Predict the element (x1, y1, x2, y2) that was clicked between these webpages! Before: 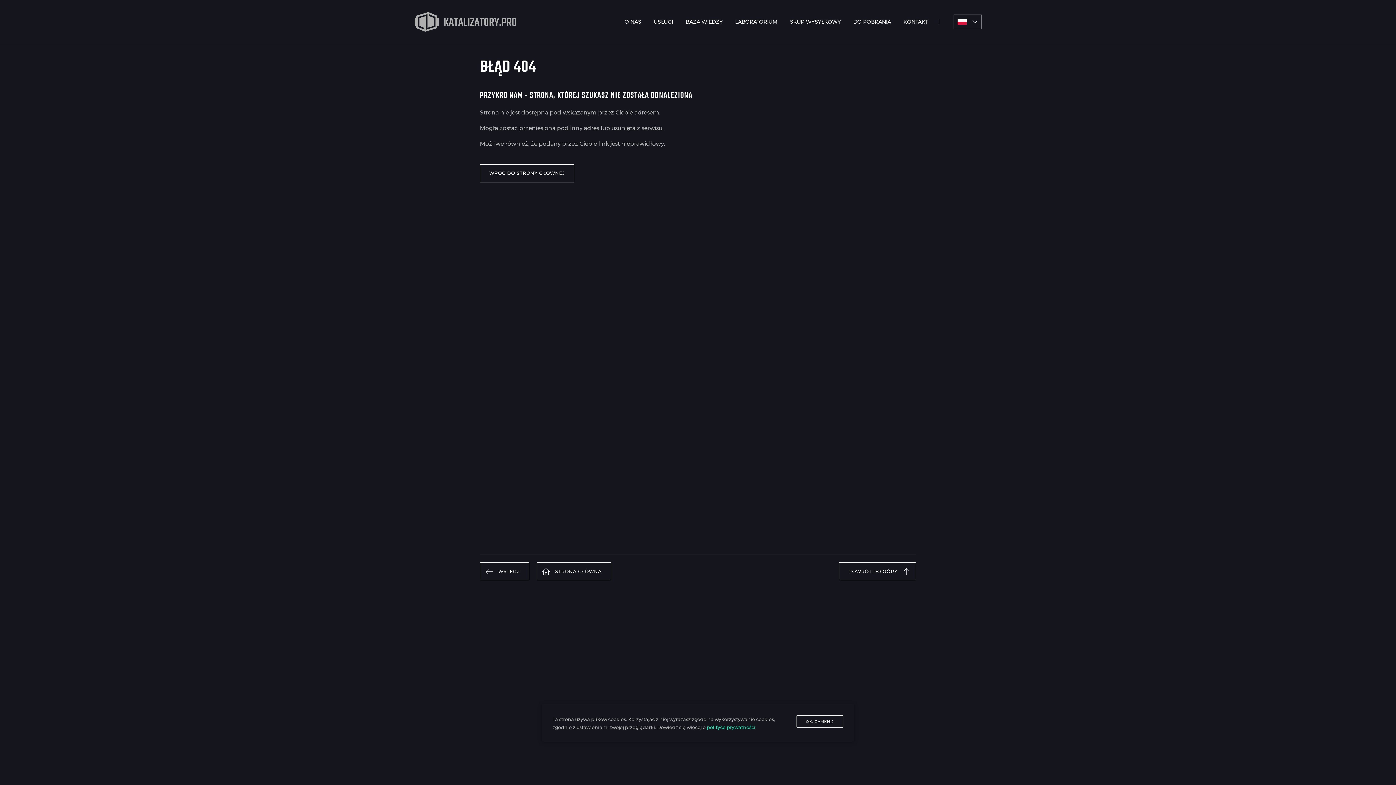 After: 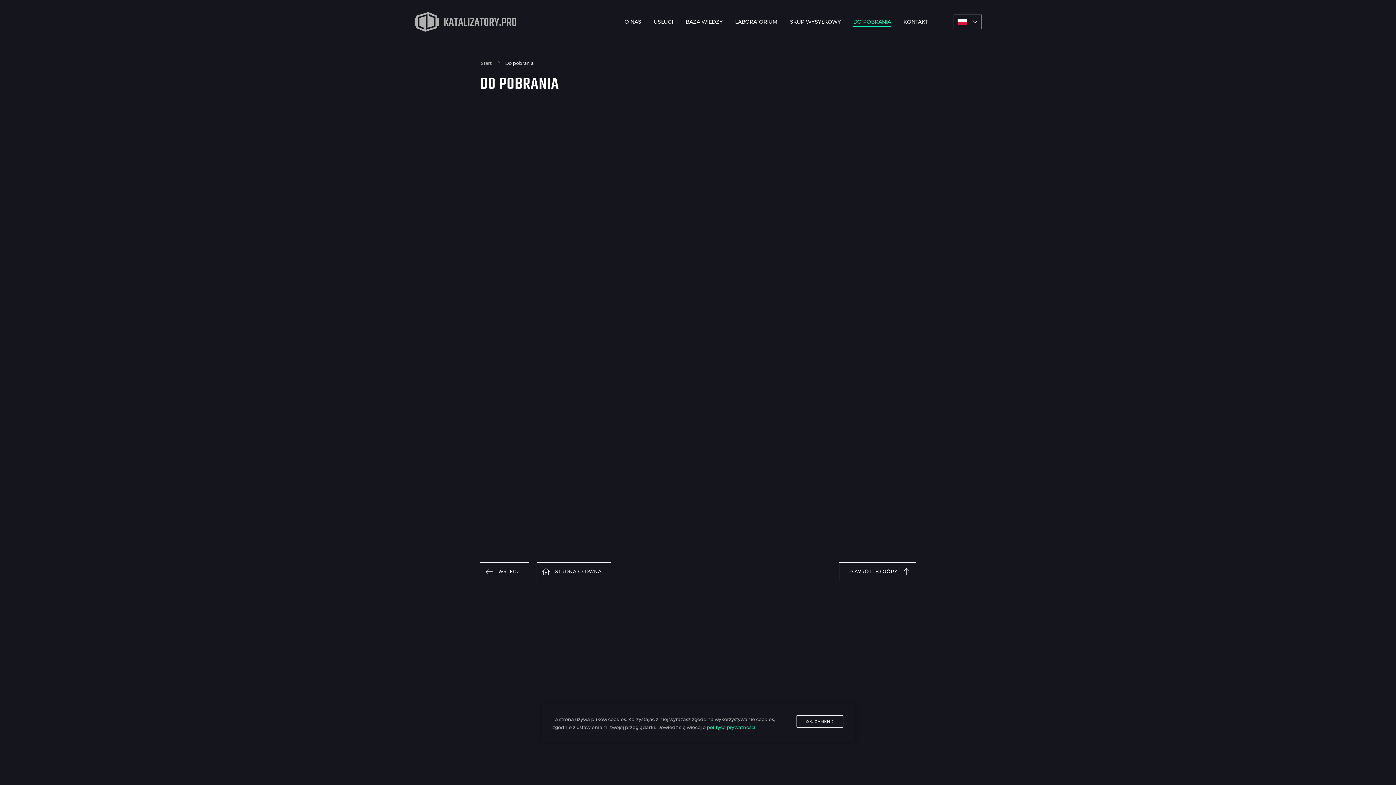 Action: label: DO POBRANIA bbox: (848, 13, 896, 29)